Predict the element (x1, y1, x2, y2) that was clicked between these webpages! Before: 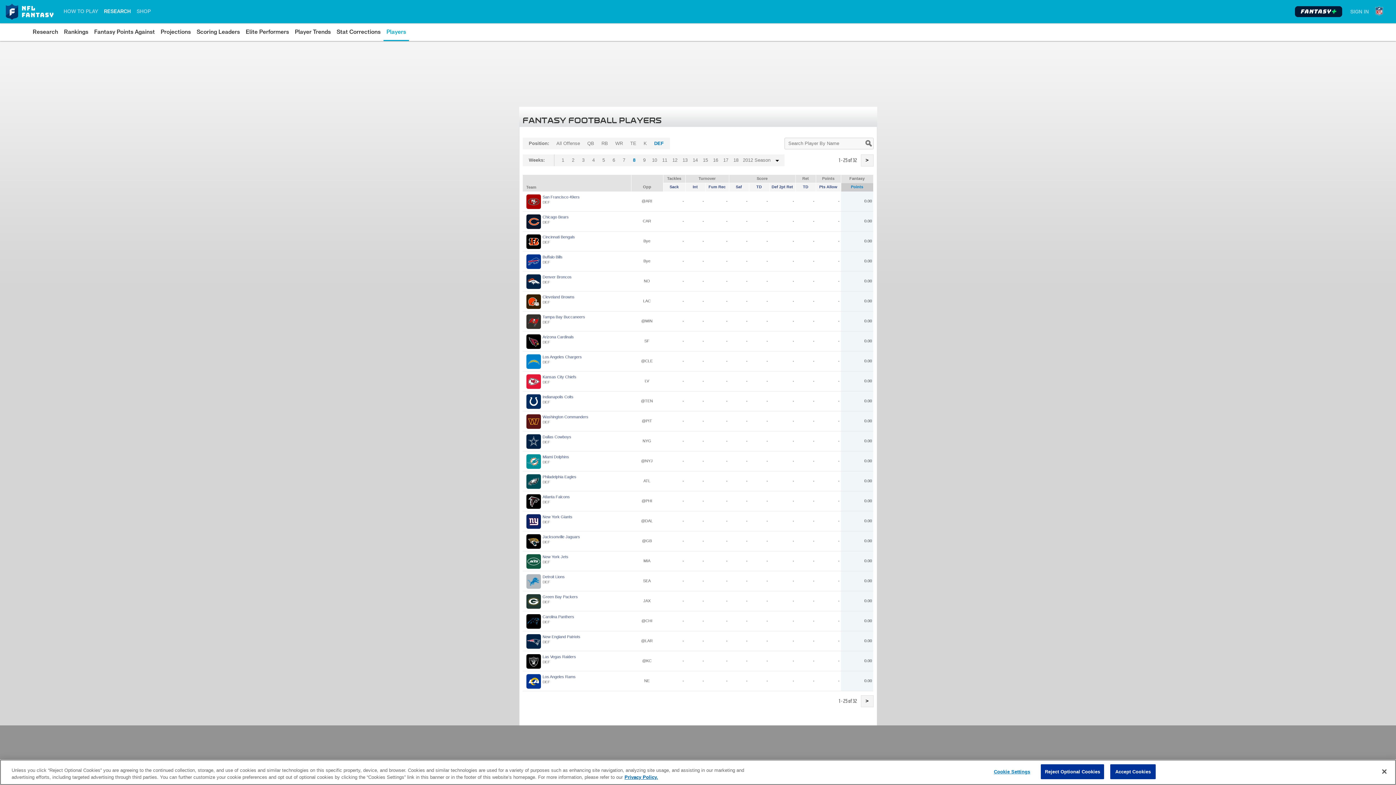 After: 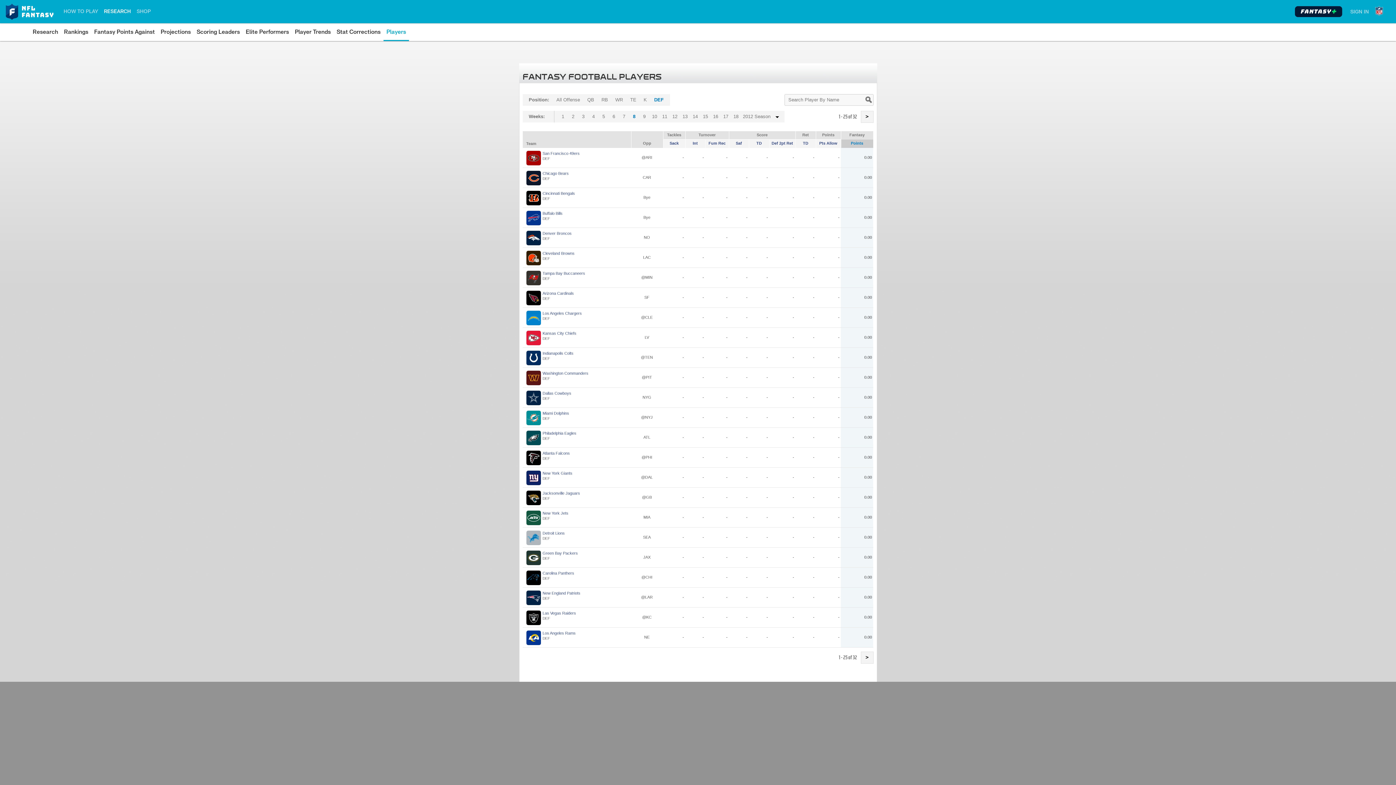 Action: label: Reject Optional Cookies bbox: (1041, 764, 1104, 779)